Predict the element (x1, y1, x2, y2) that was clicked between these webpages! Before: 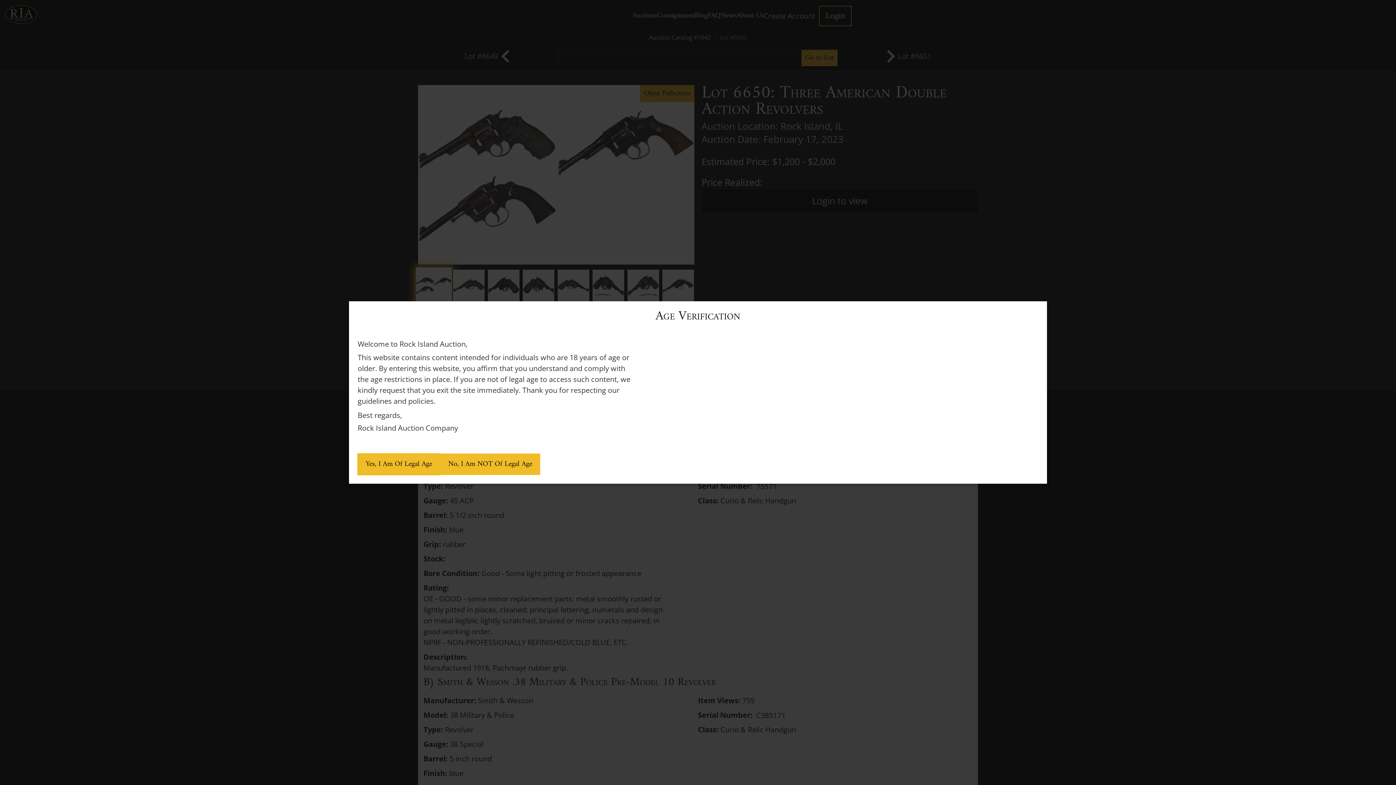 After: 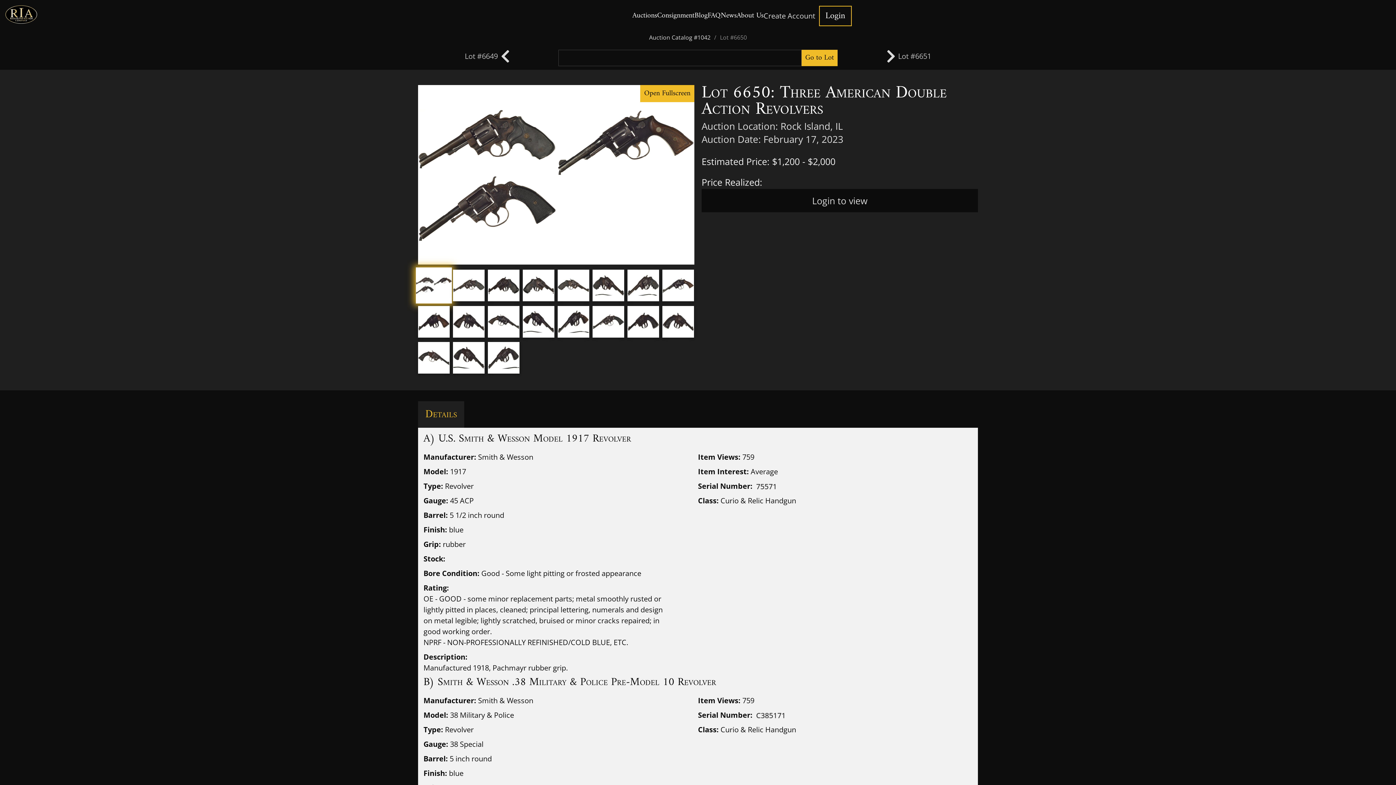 Action: label: Yes, I Am Of Legal Age bbox: (357, 453, 440, 475)